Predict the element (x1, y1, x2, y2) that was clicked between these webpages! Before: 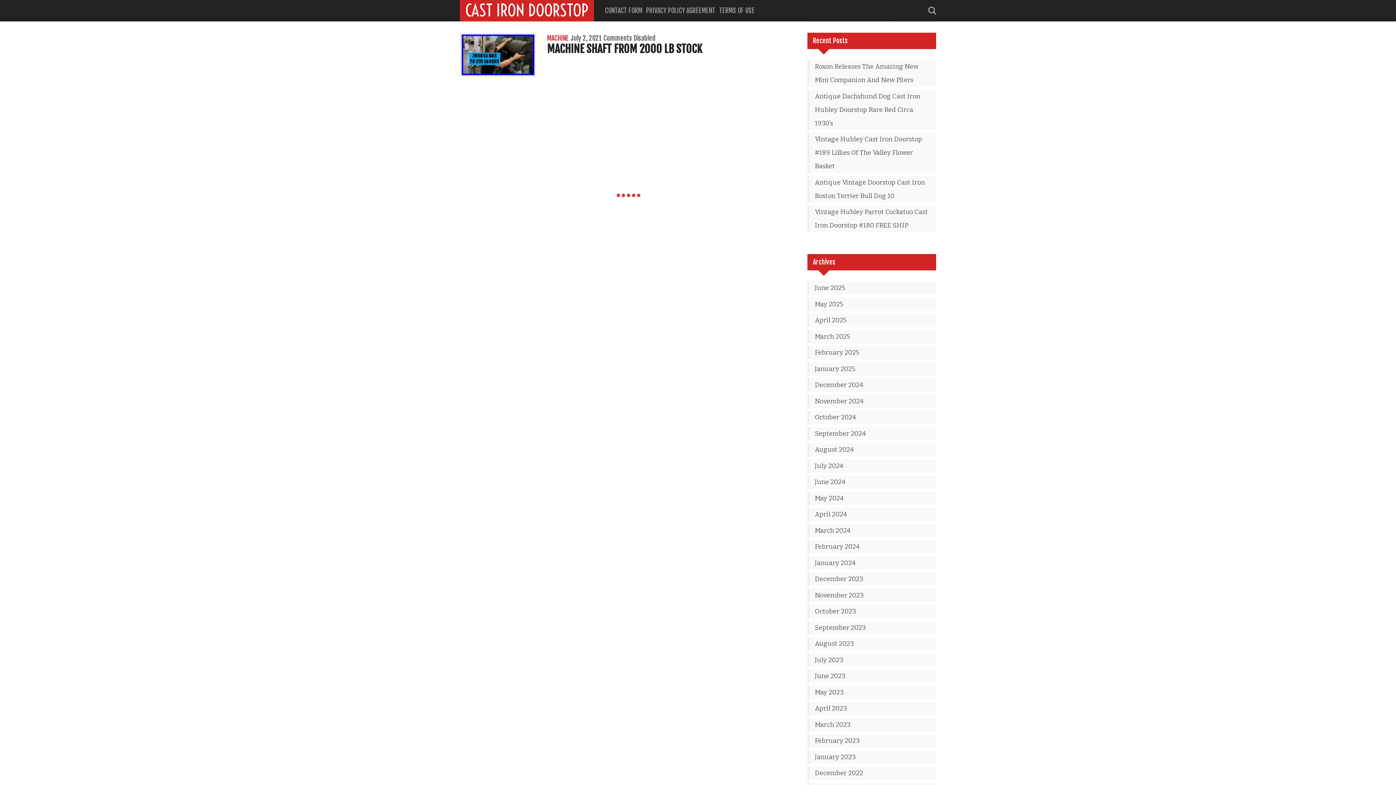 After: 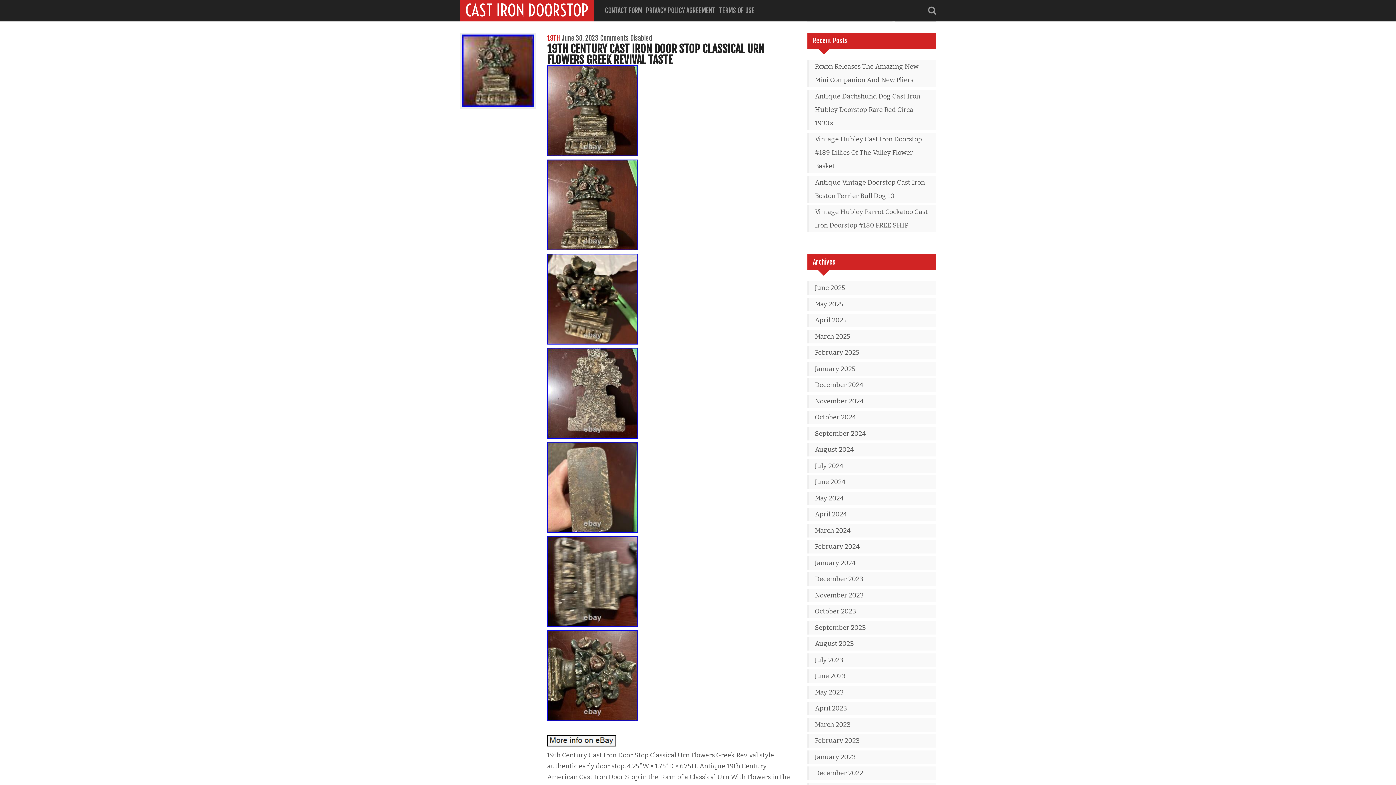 Action: bbox: (814, 669, 930, 683) label: June 2023